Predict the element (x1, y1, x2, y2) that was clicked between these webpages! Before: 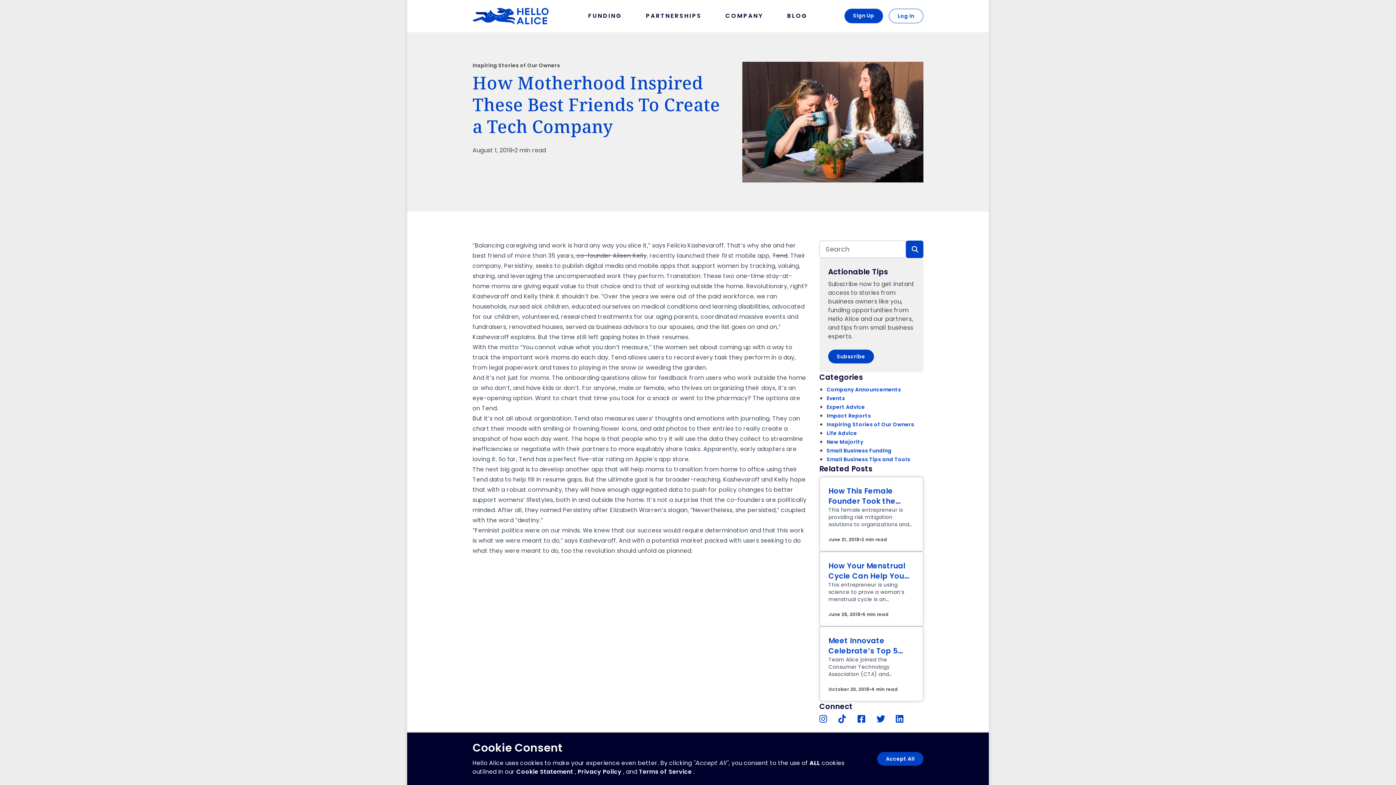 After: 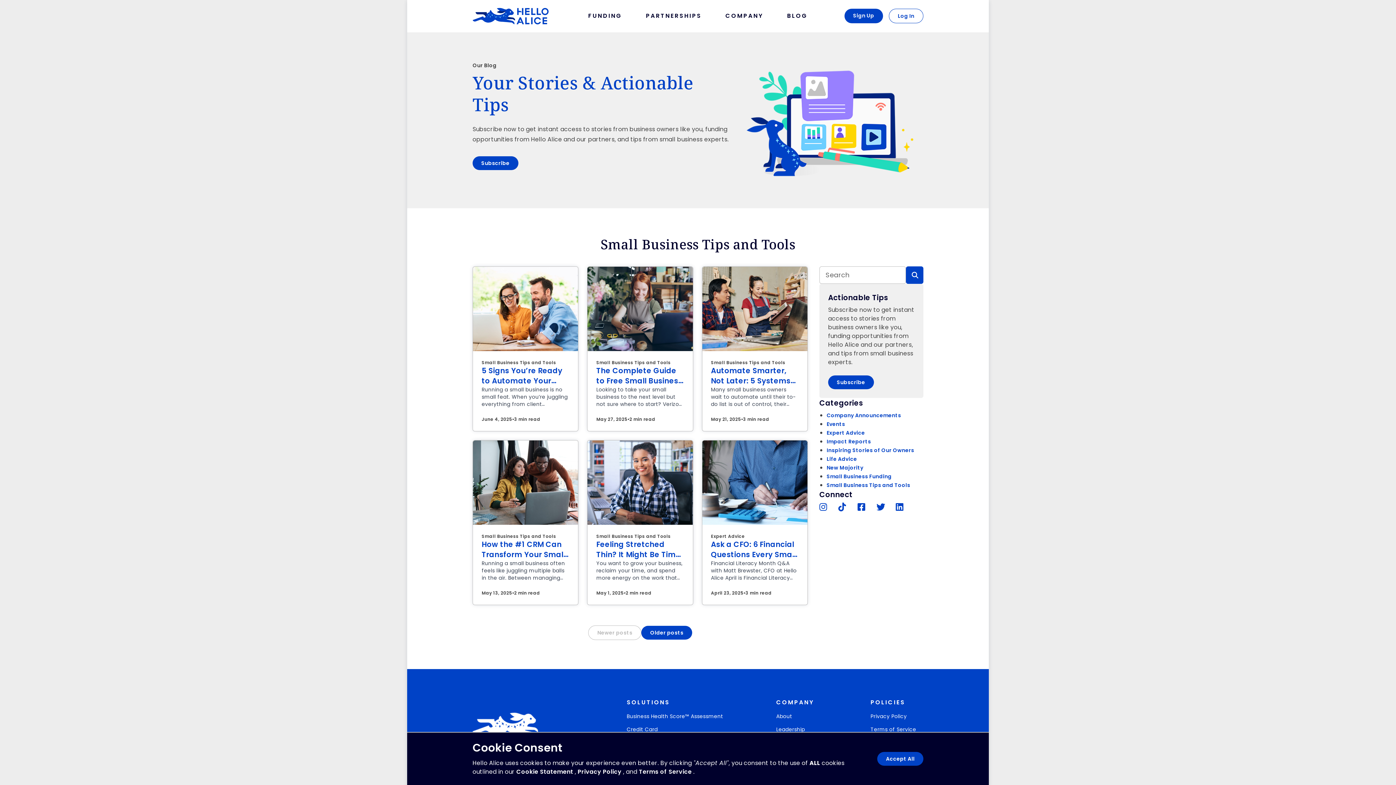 Action: label: Small Business Tips and Tools bbox: (826, 455, 910, 463)